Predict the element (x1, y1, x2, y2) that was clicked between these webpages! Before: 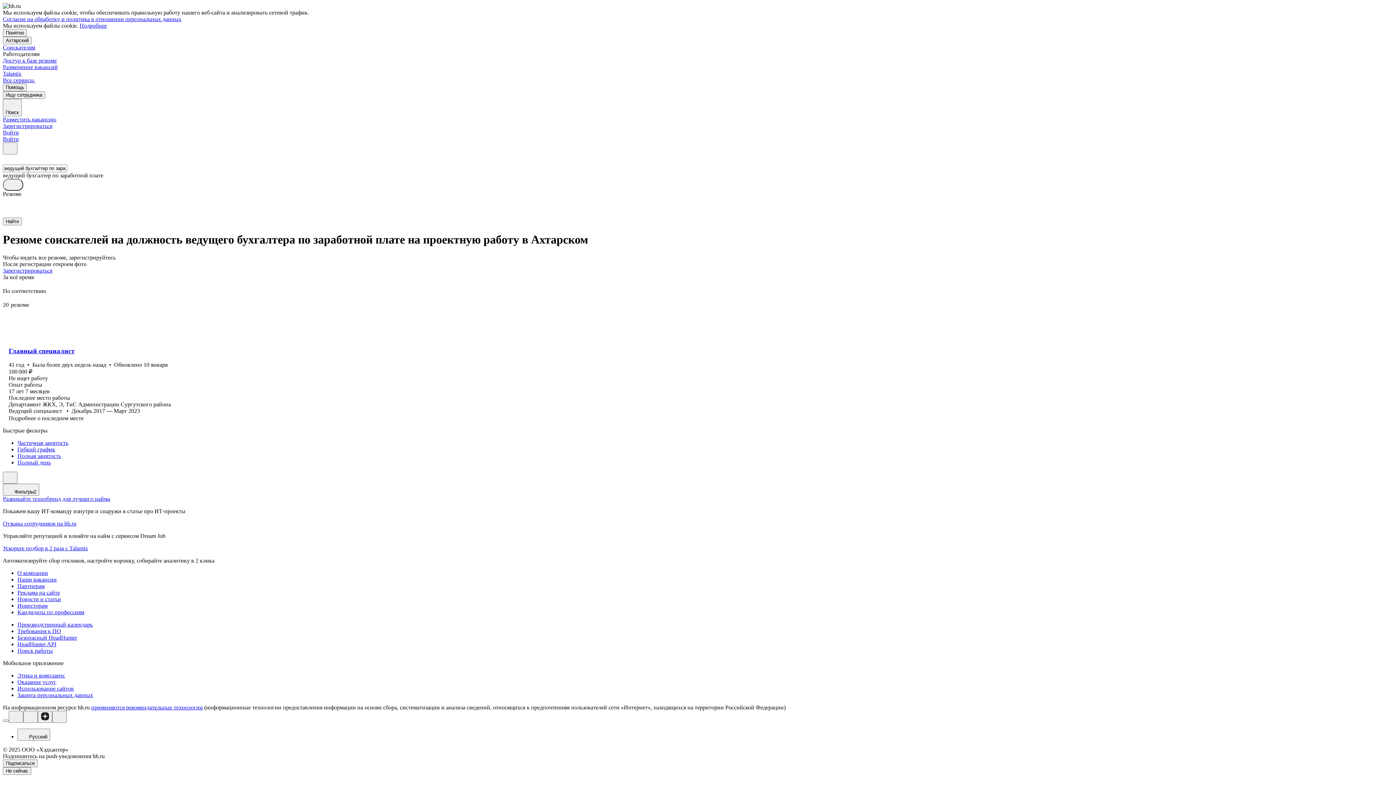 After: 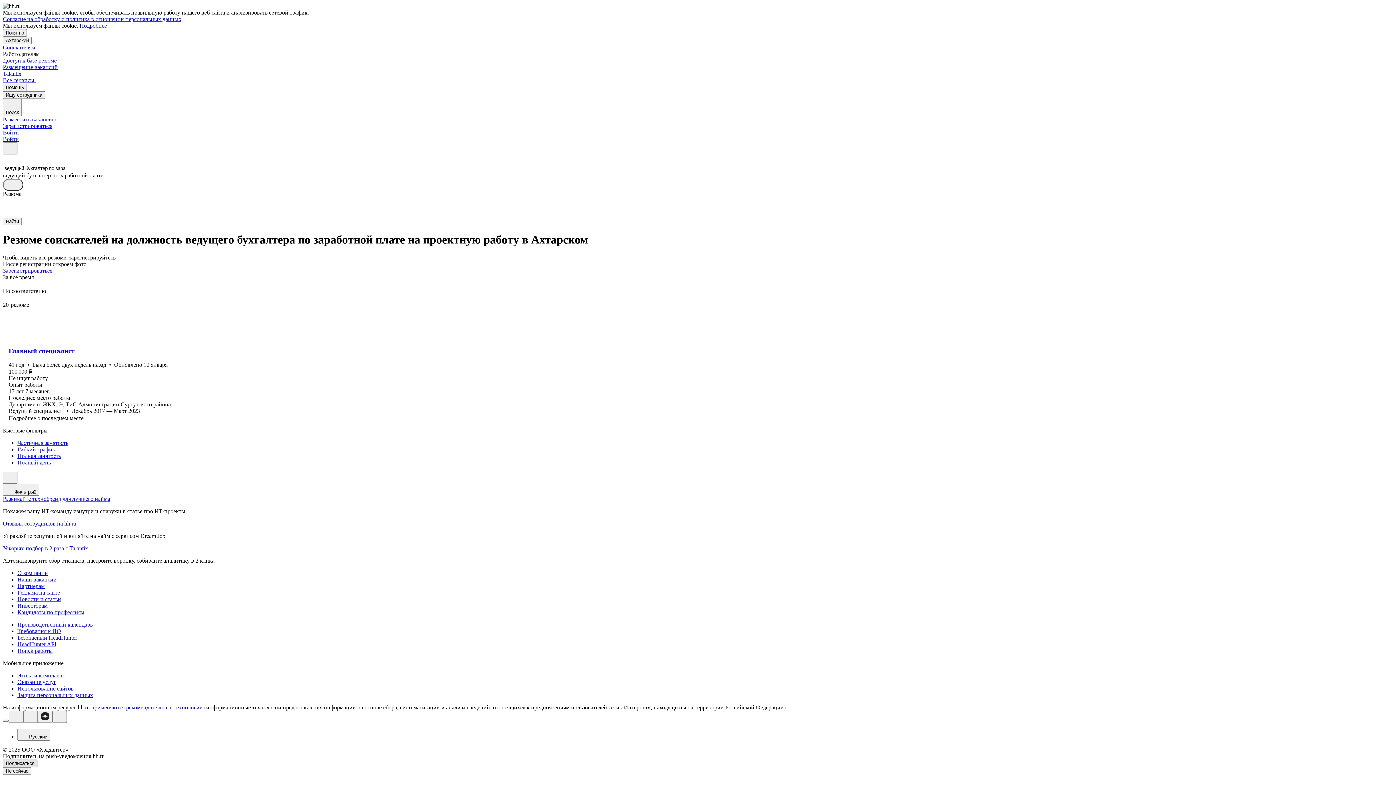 Action: label: Подписаться bbox: (2, 760, 37, 767)